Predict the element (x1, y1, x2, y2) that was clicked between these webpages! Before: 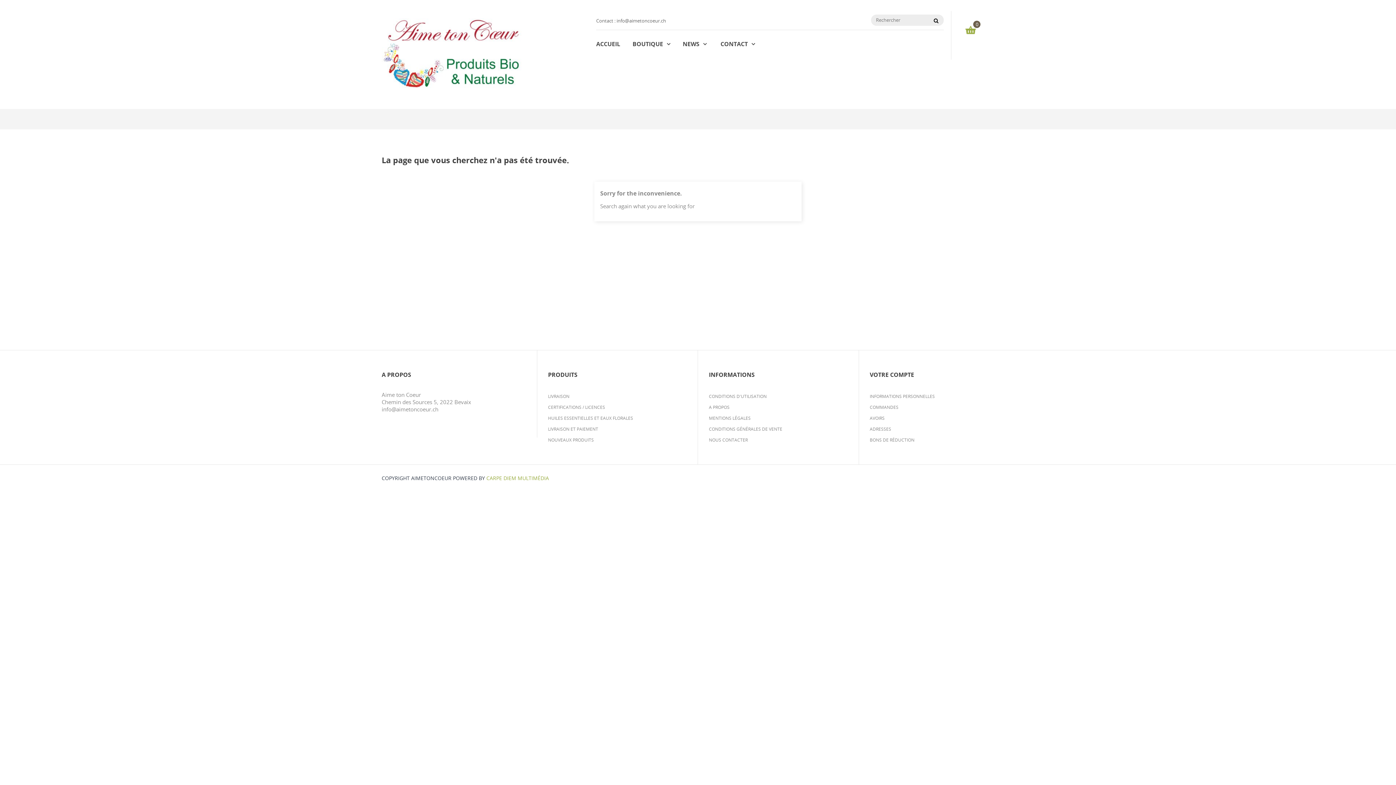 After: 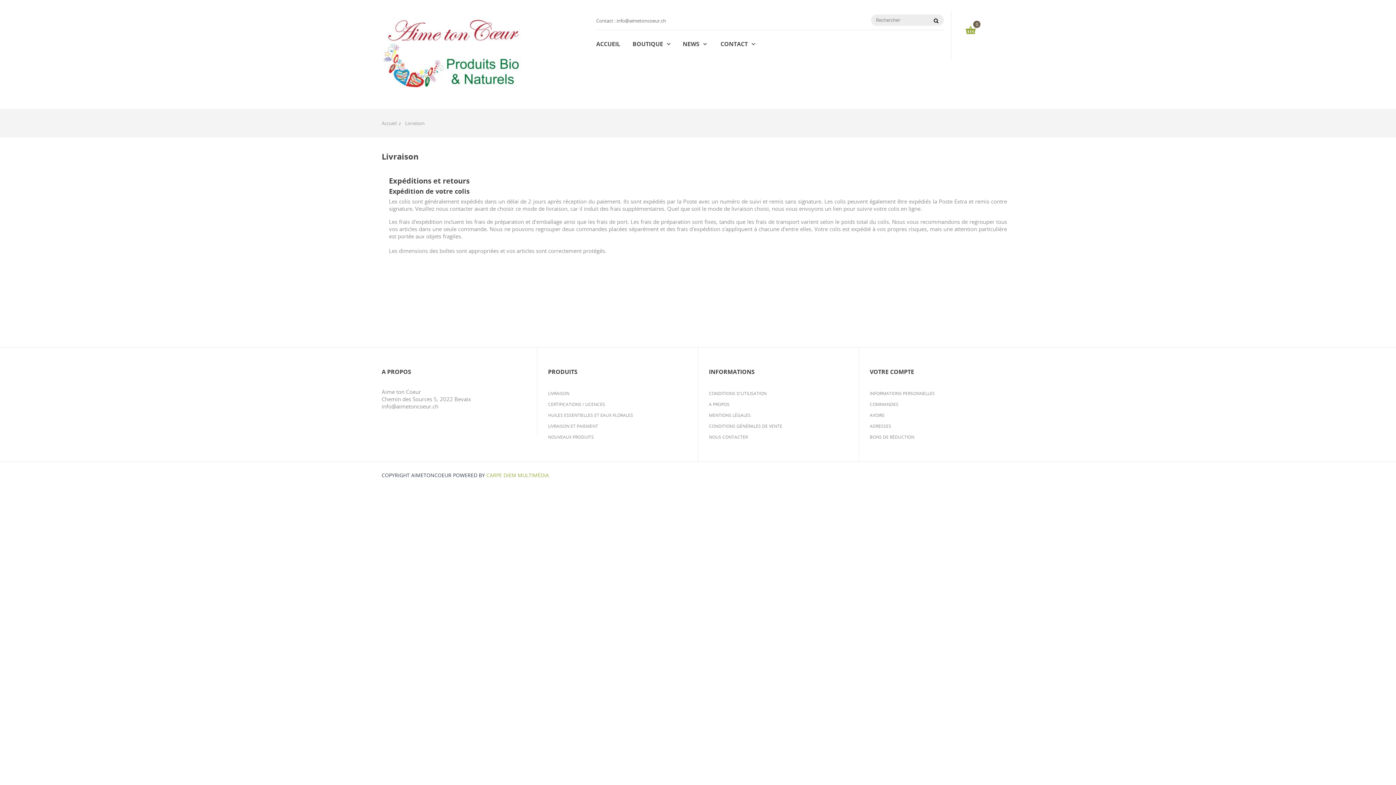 Action: label: LIVRAISON bbox: (548, 391, 692, 402)